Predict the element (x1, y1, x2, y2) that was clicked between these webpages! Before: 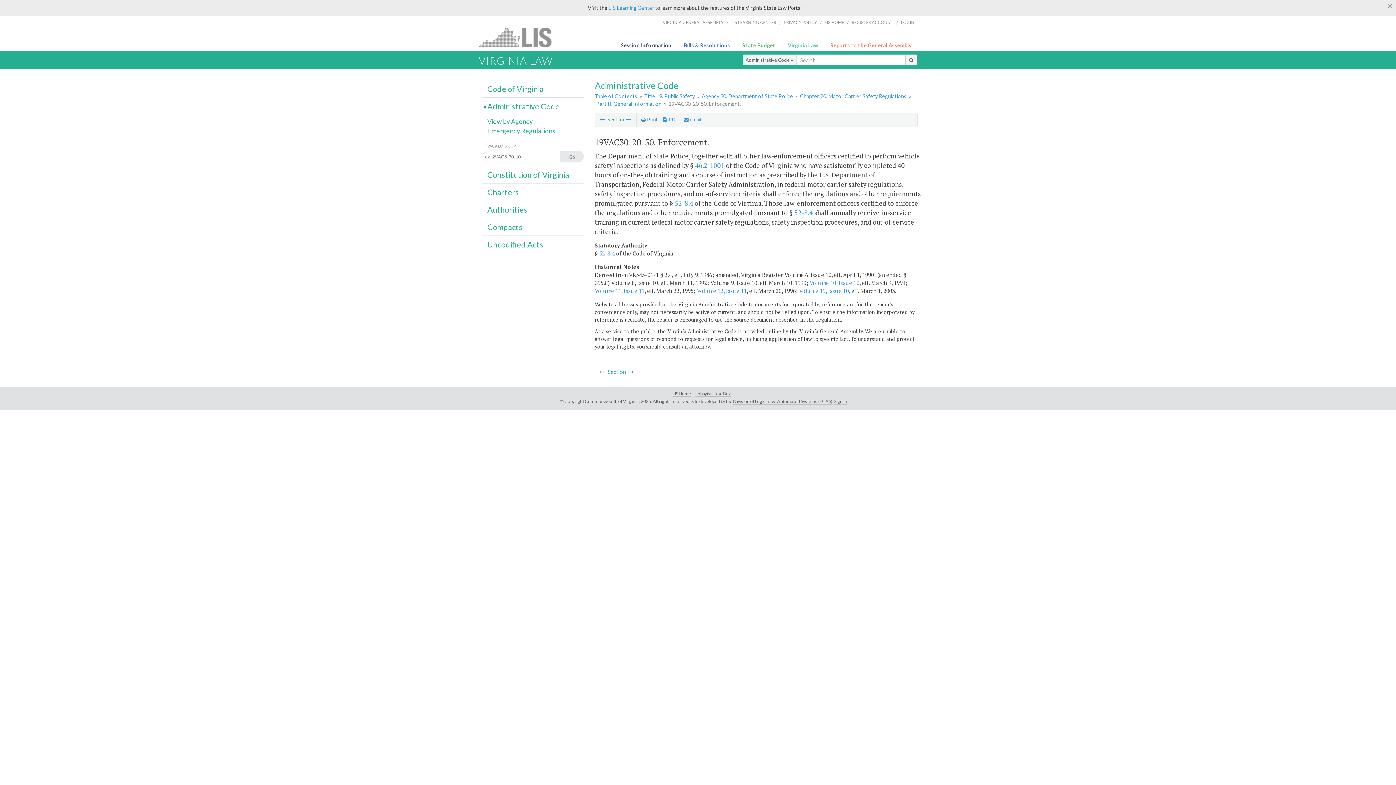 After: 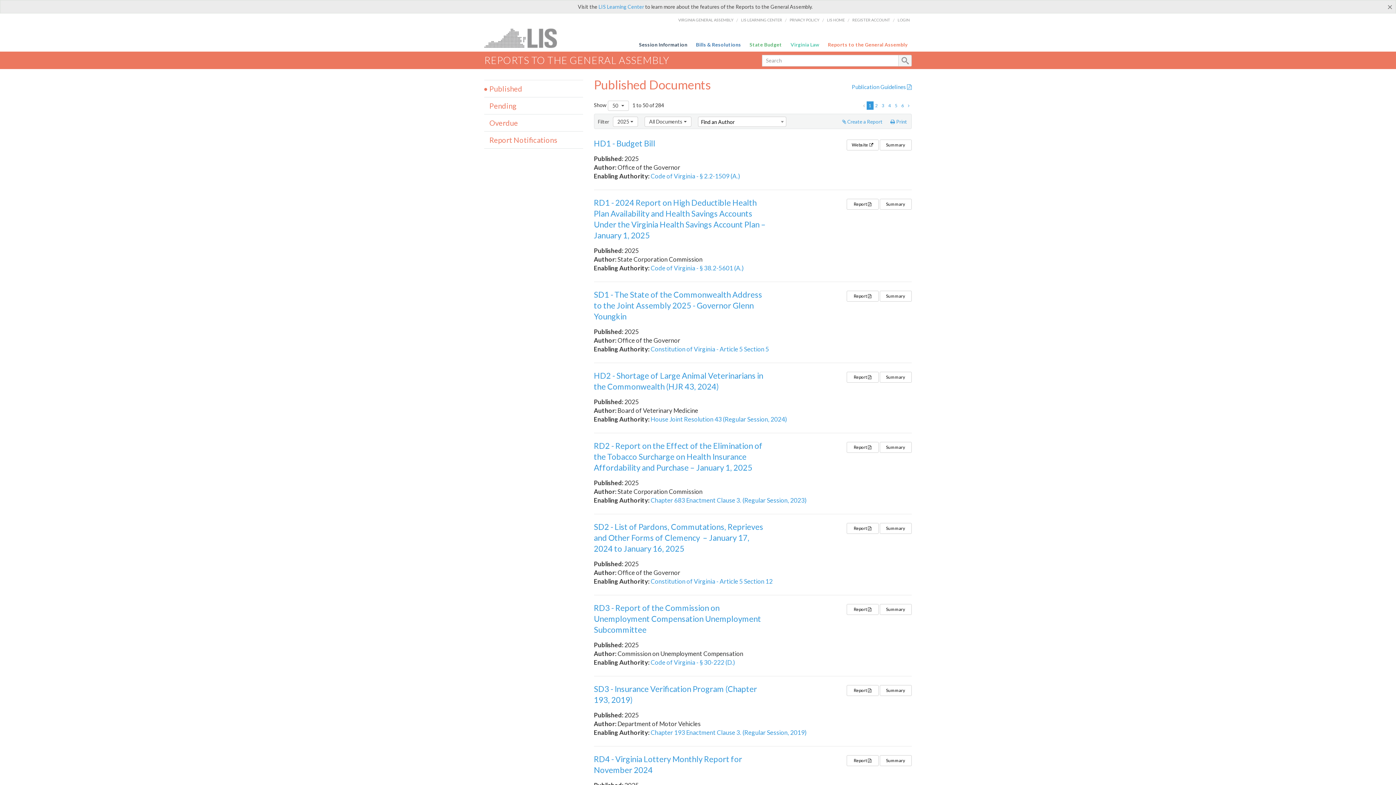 Action: bbox: (830, 42, 915, 48) label: Reports to the General Assembly